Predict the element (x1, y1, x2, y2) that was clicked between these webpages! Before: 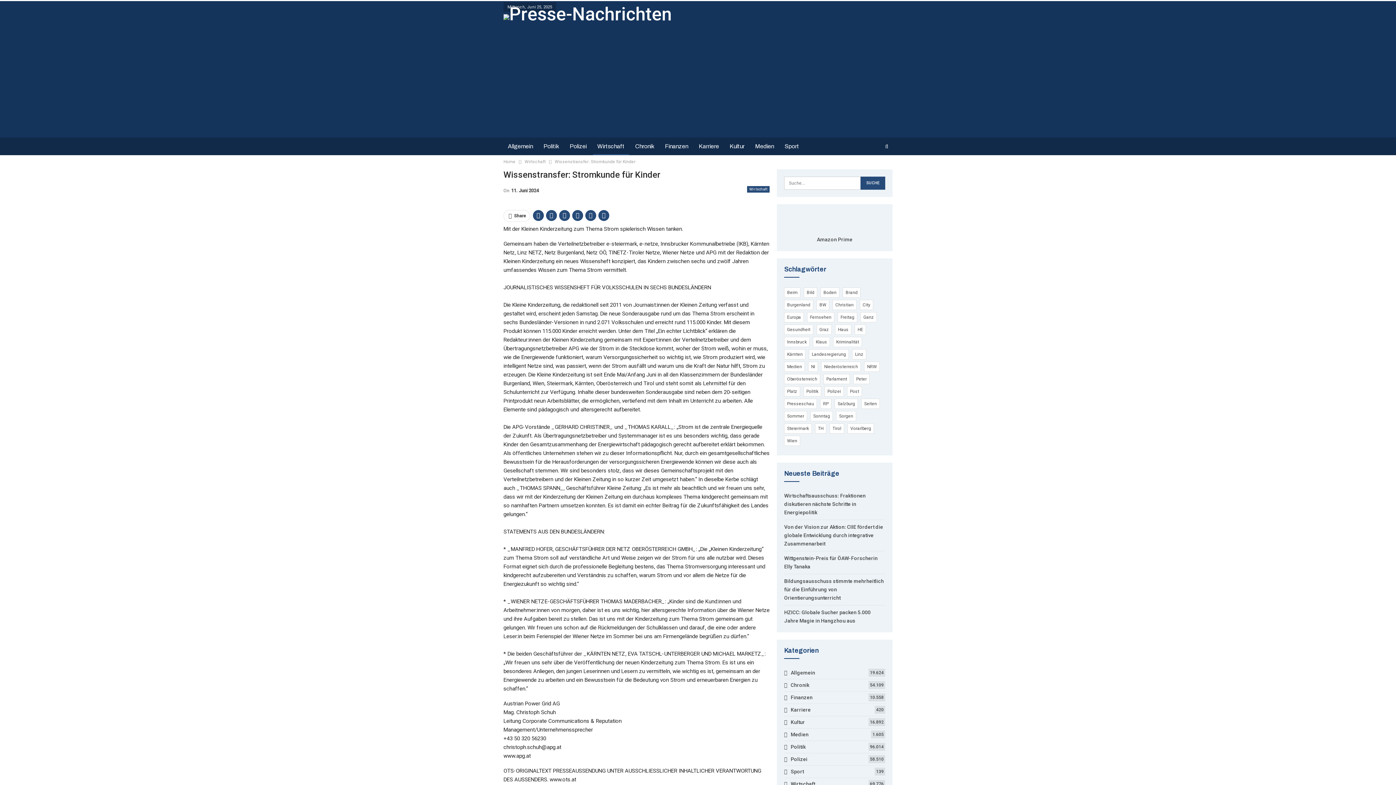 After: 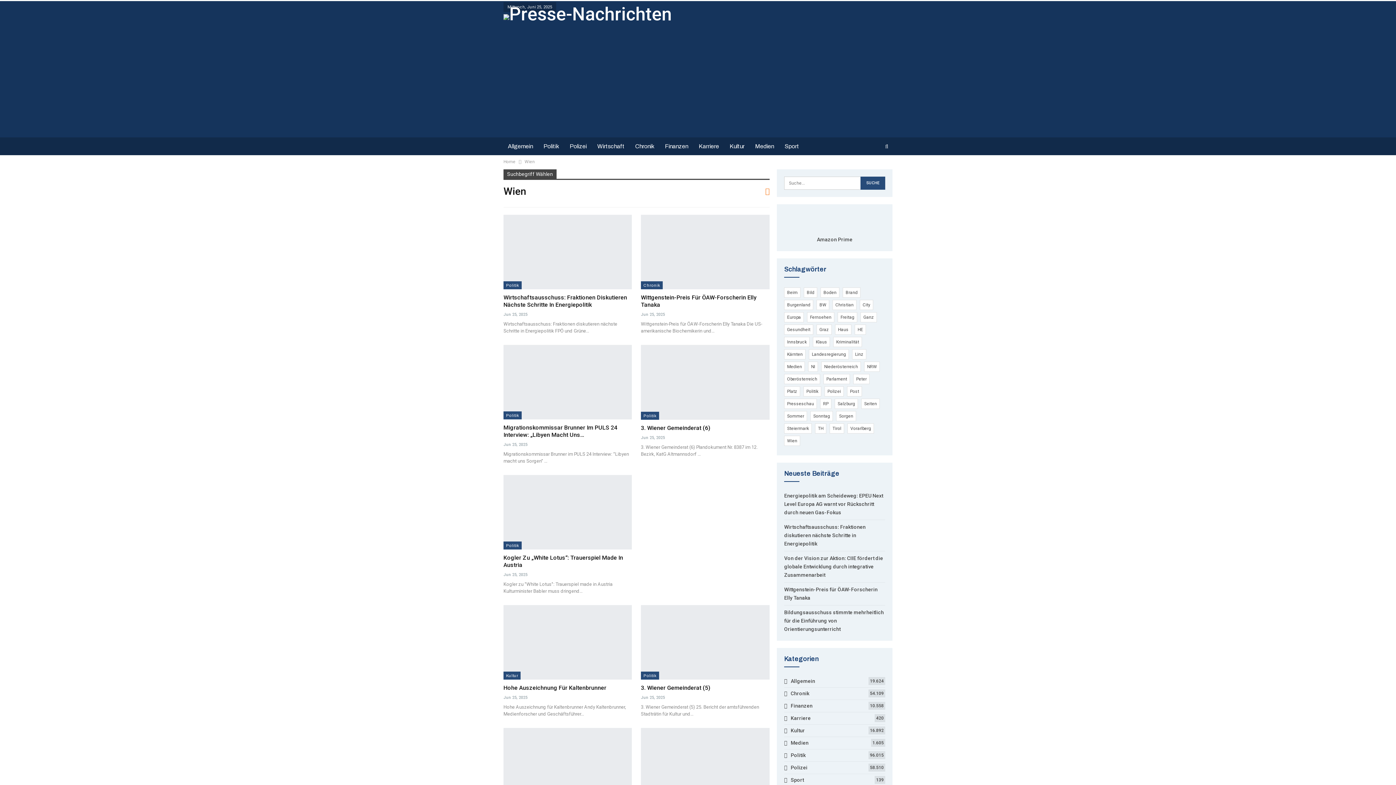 Action: label: Wien (126.009 Einträge) bbox: (784, 436, 800, 446)